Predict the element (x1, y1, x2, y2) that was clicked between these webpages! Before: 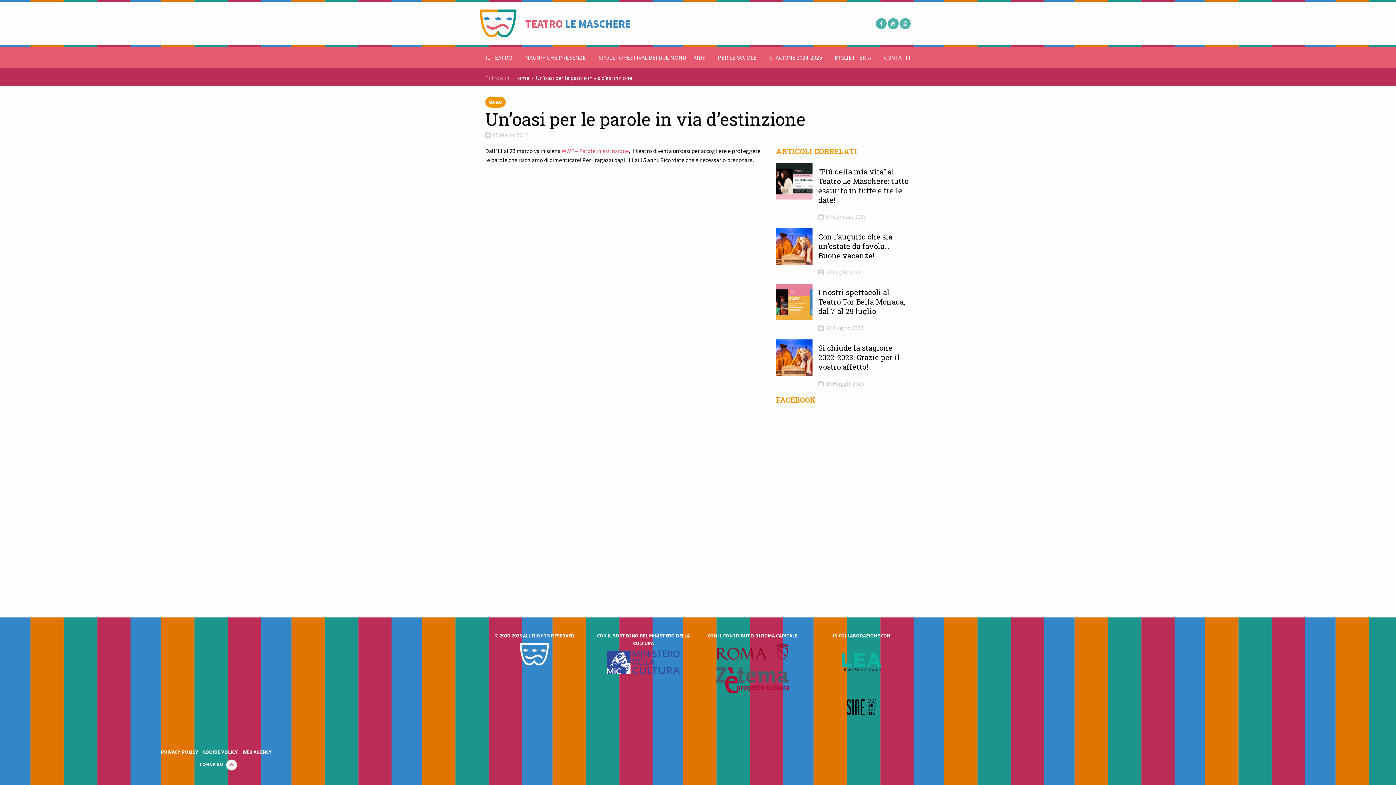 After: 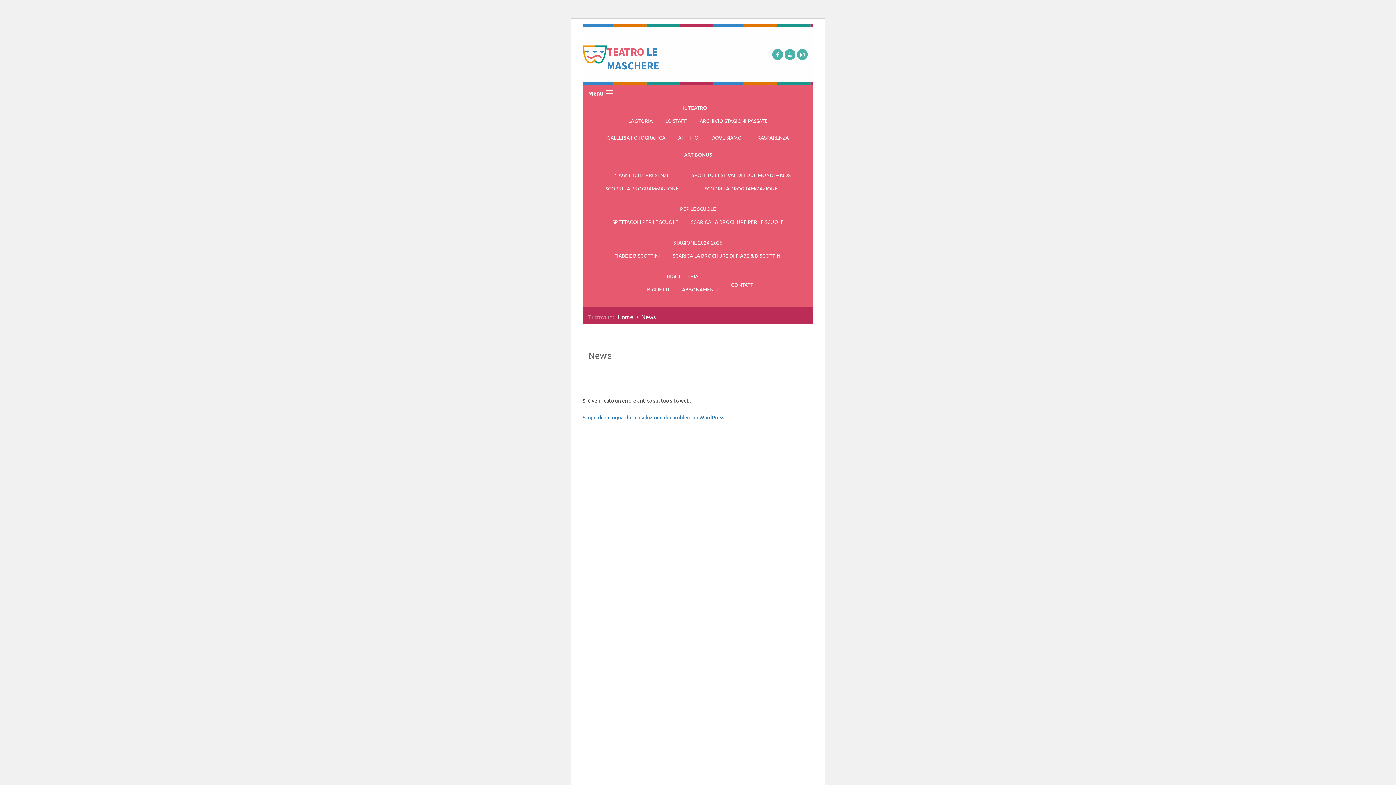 Action: bbox: (488, 98, 502, 105) label: News